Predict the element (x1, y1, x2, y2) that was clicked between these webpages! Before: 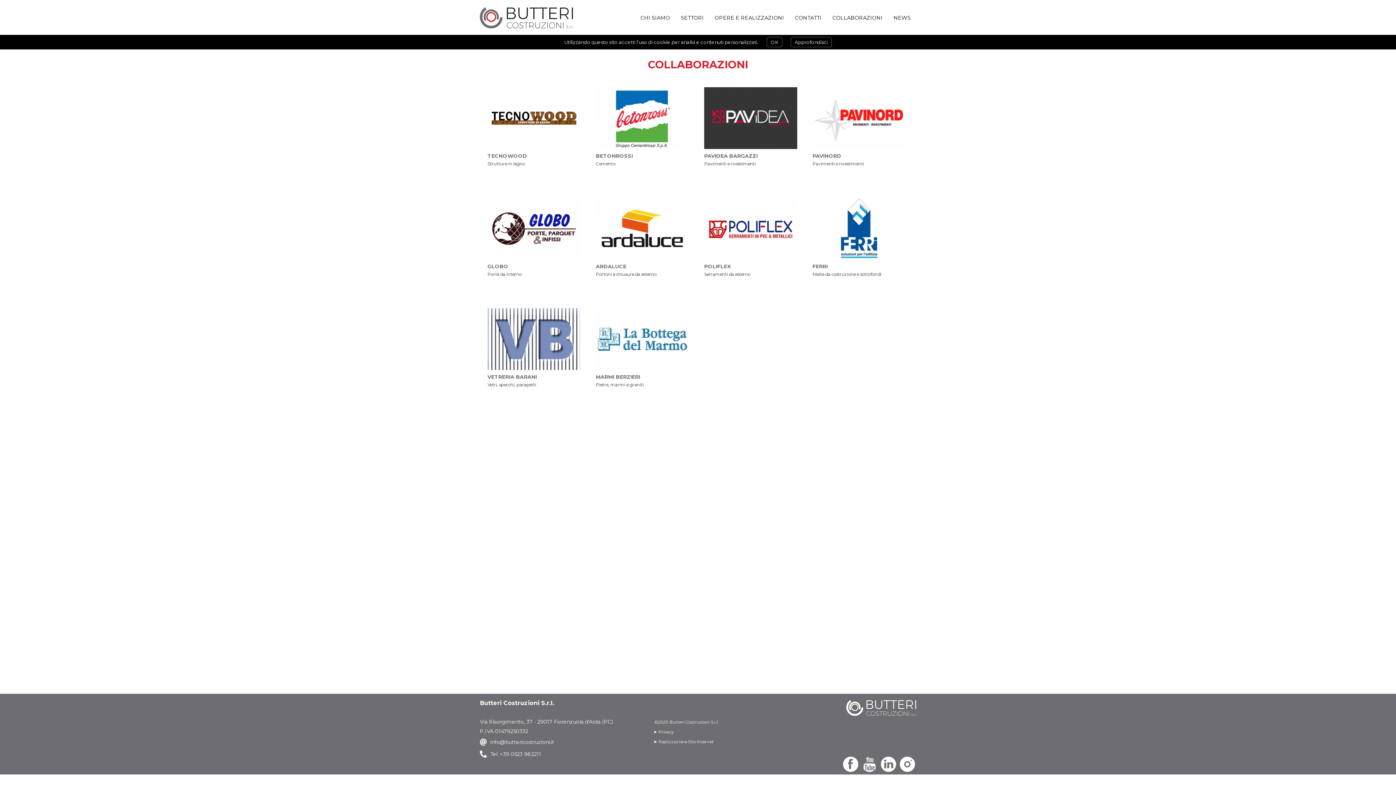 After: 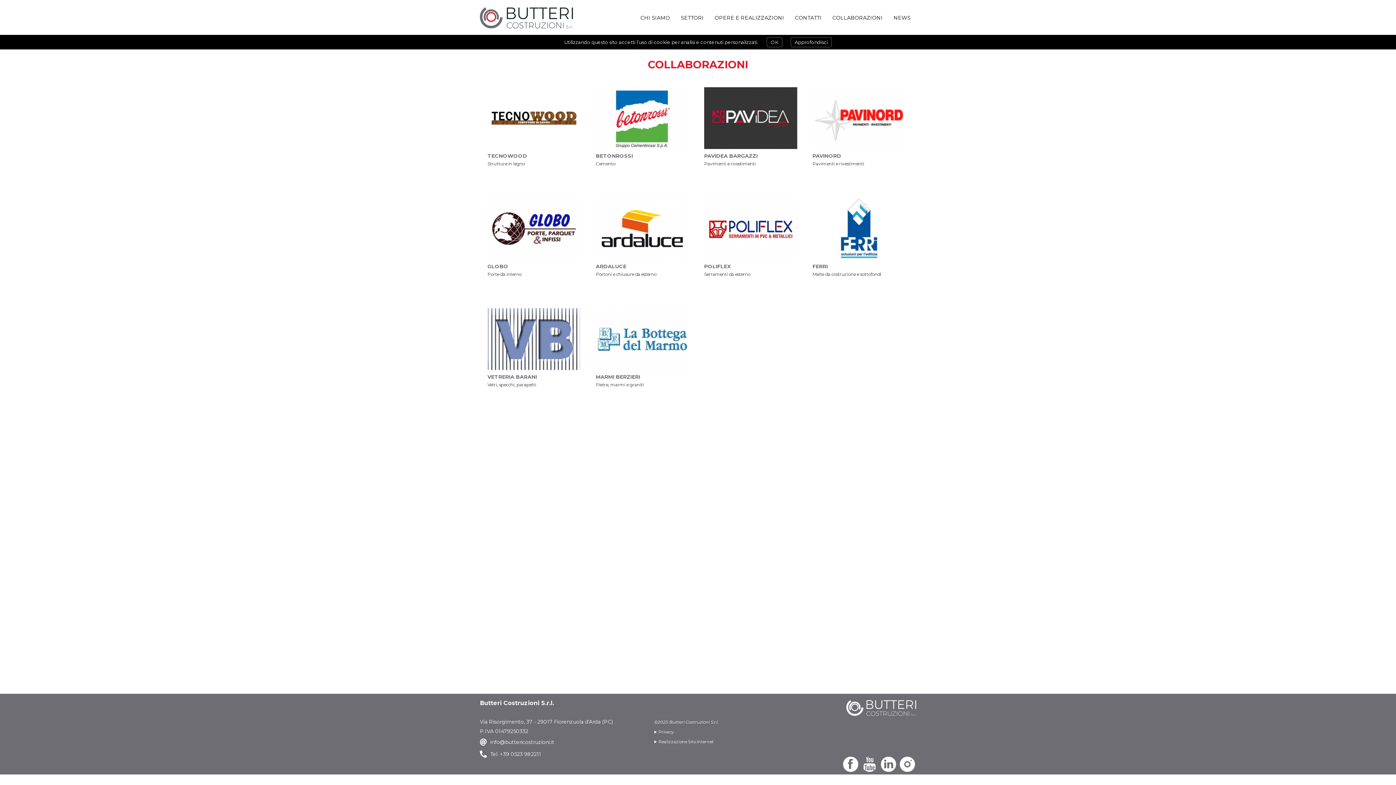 Action: bbox: (830, 10, 884, 25) label: COLLABORAZIONI